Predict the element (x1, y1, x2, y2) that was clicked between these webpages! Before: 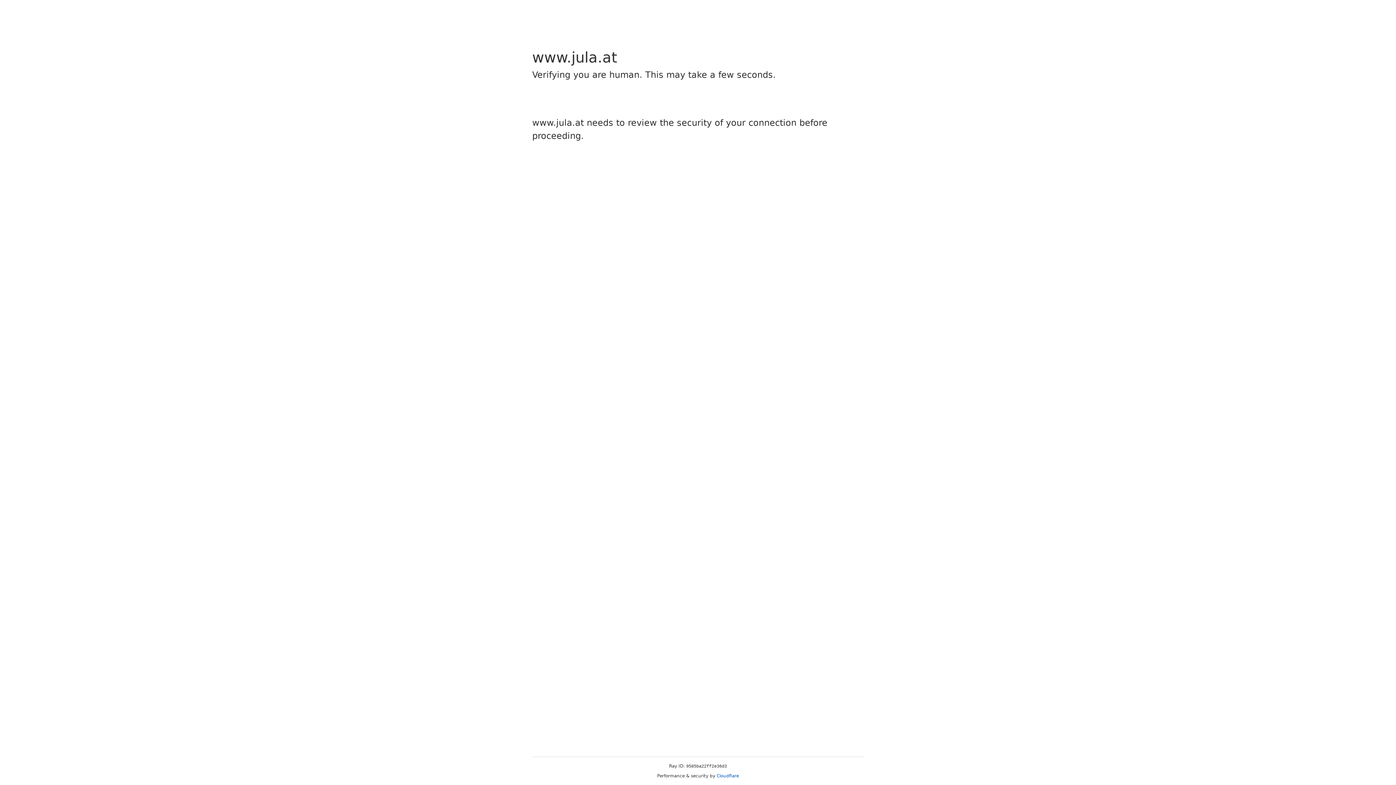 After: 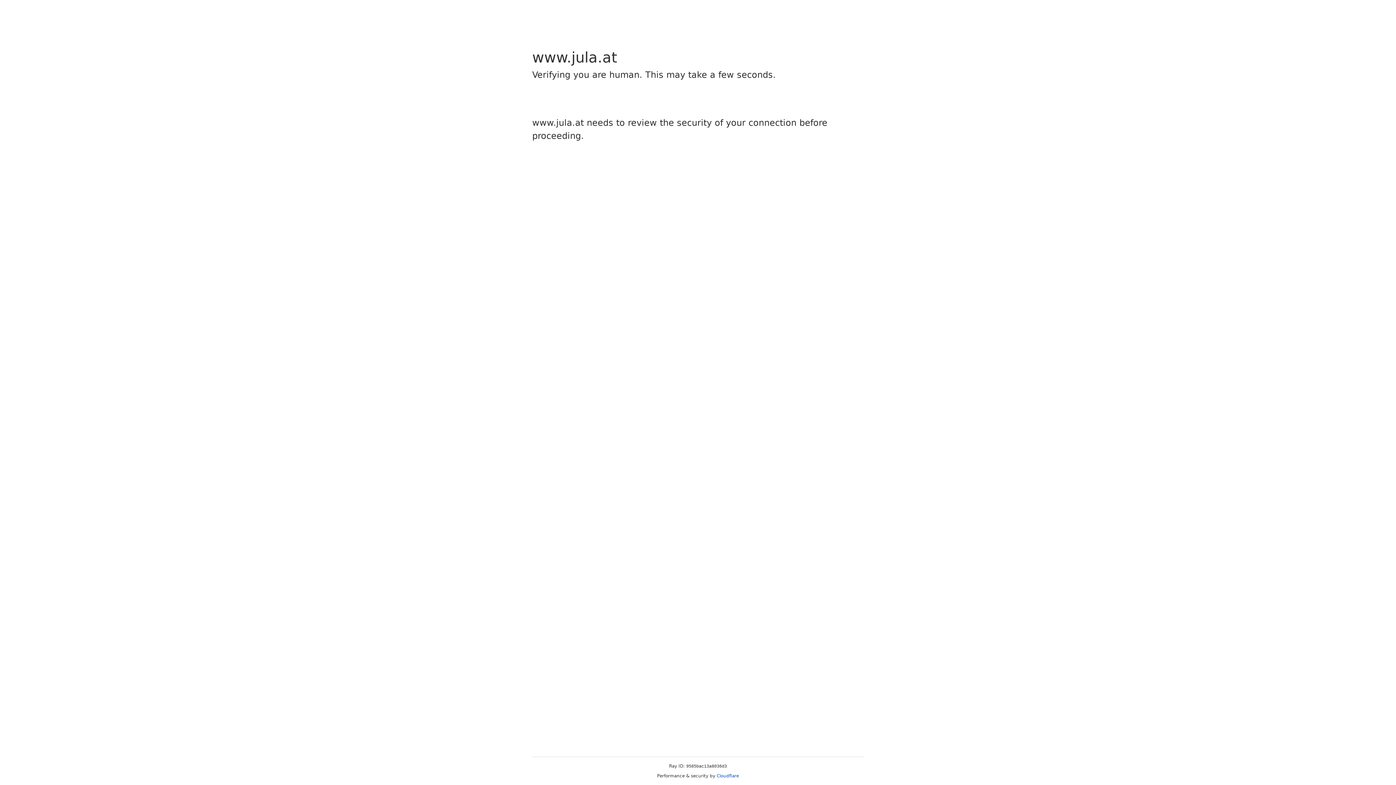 Action: bbox: (716, 773, 739, 778) label: Cloudflare